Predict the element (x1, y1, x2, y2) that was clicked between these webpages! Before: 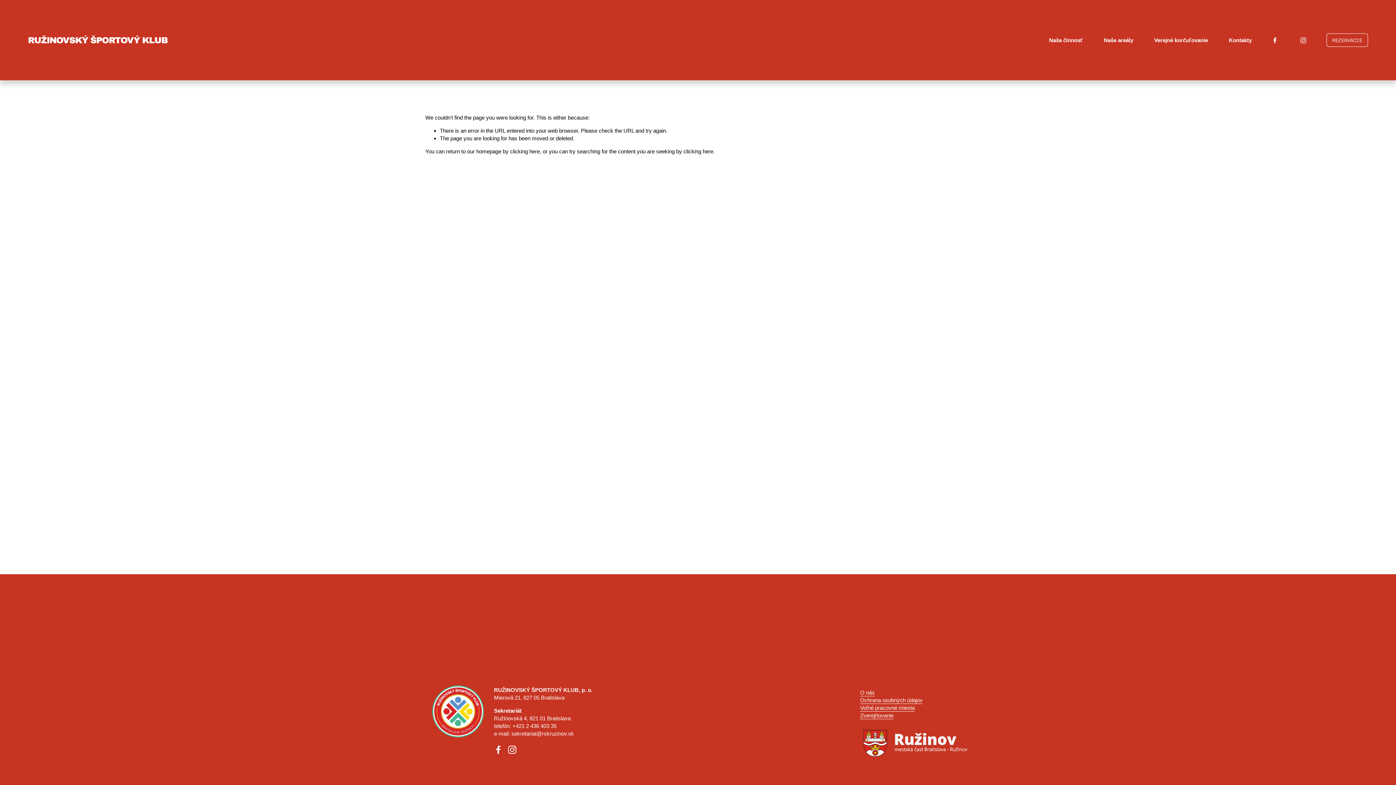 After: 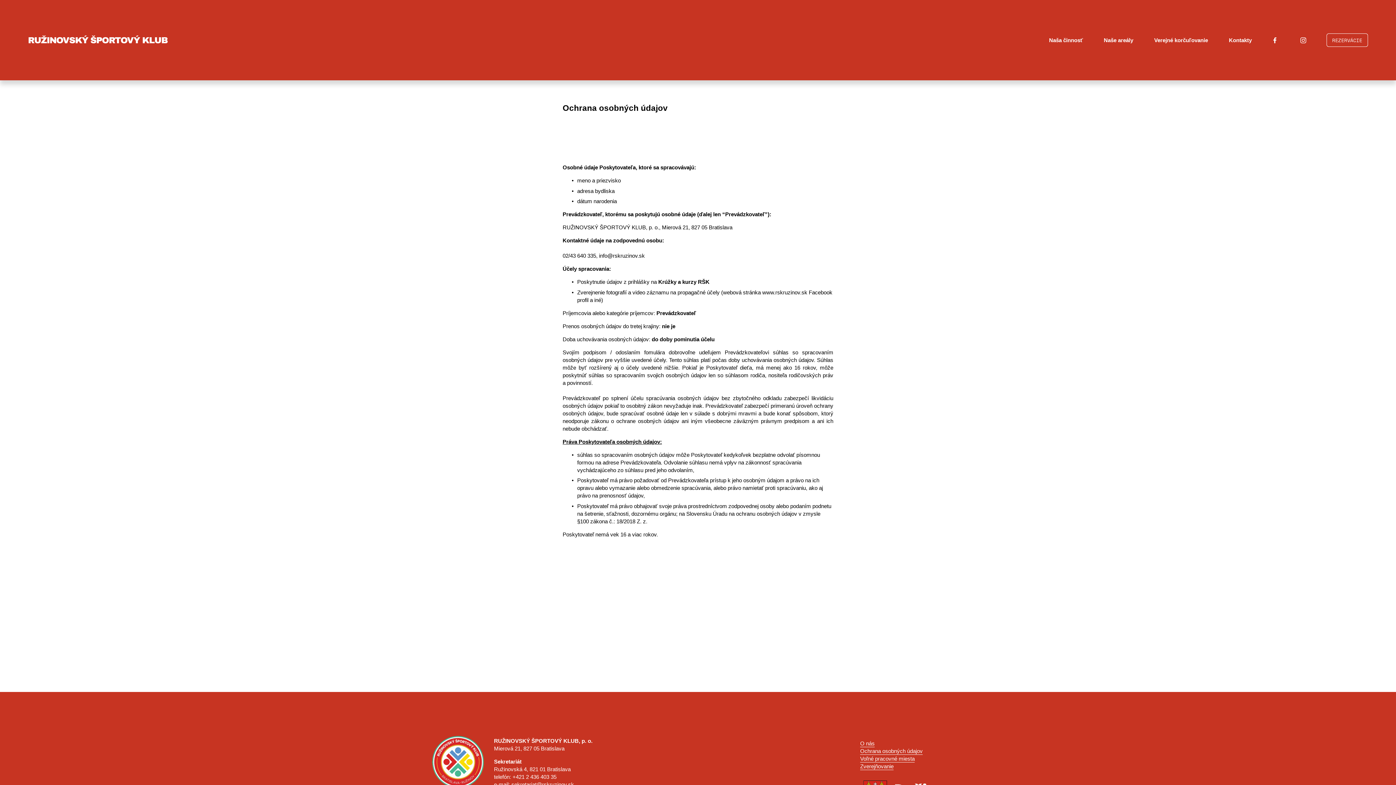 Action: label: Ochrana osobných údajov bbox: (860, 696, 922, 704)